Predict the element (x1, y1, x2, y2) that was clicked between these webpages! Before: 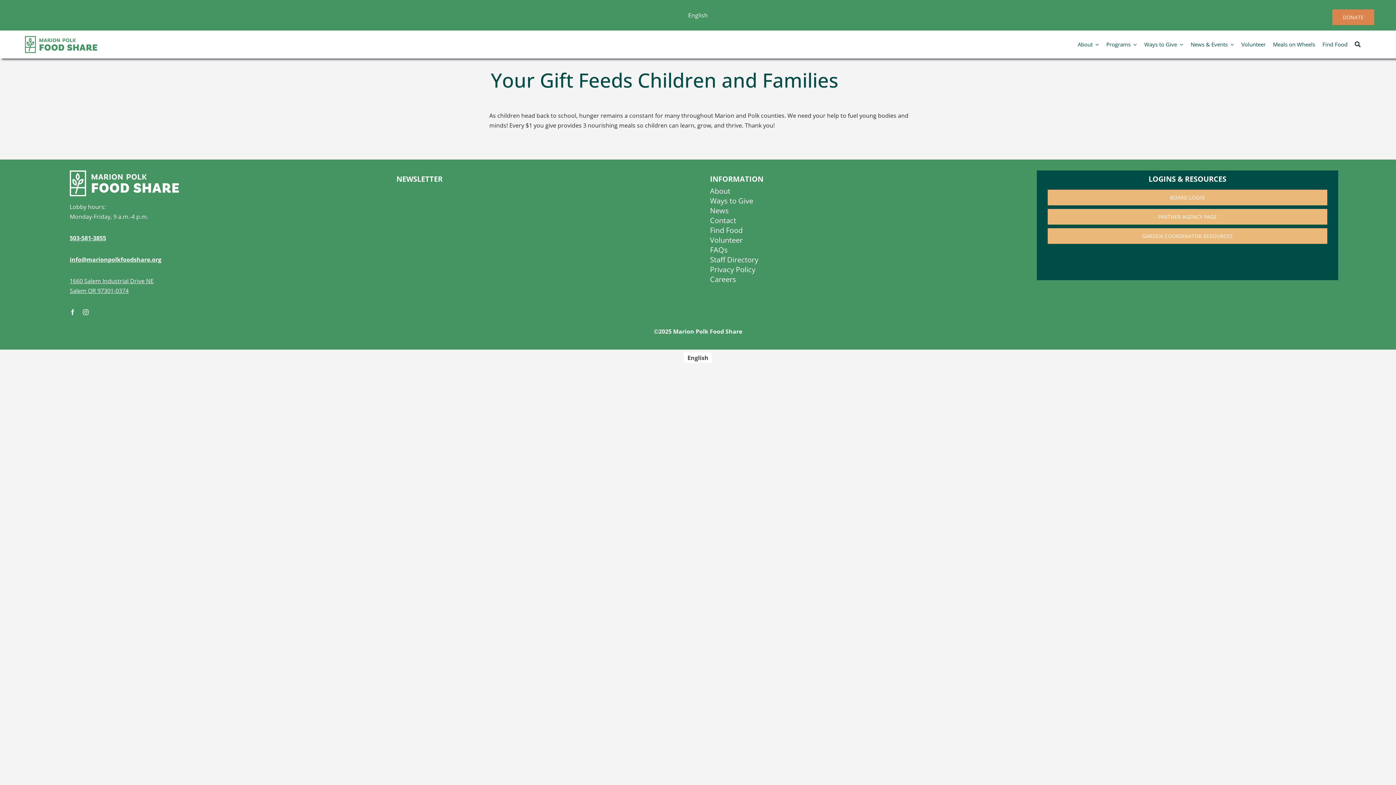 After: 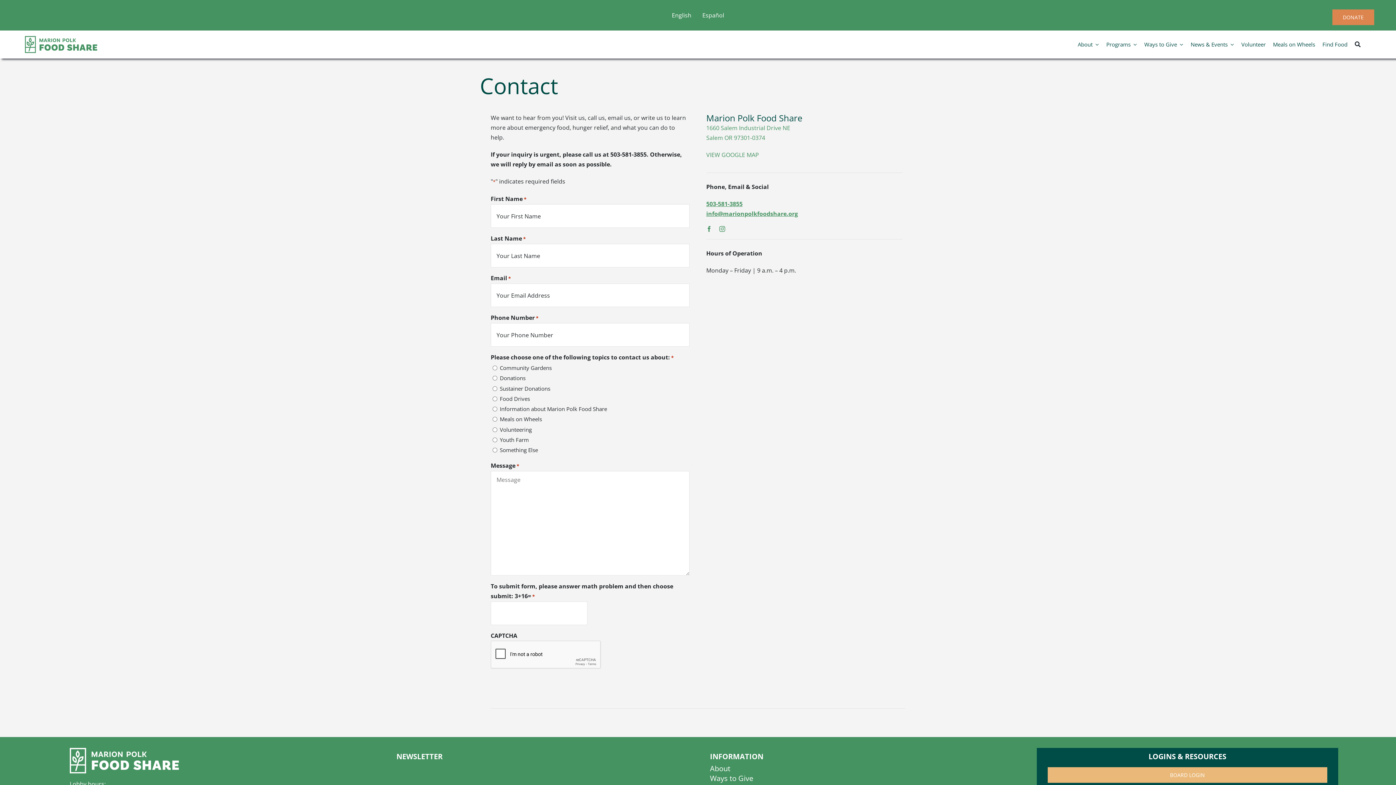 Action: bbox: (710, 215, 986, 225) label: Contact